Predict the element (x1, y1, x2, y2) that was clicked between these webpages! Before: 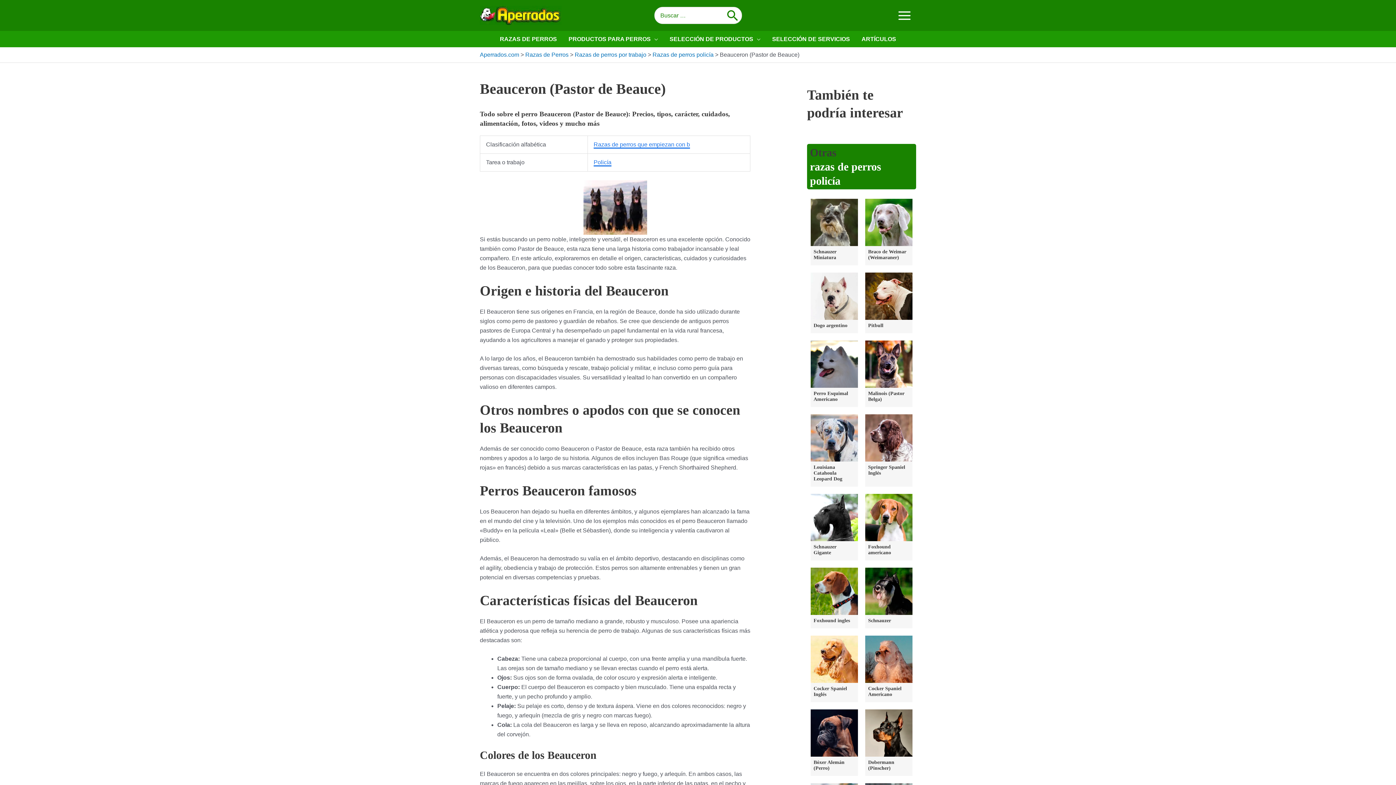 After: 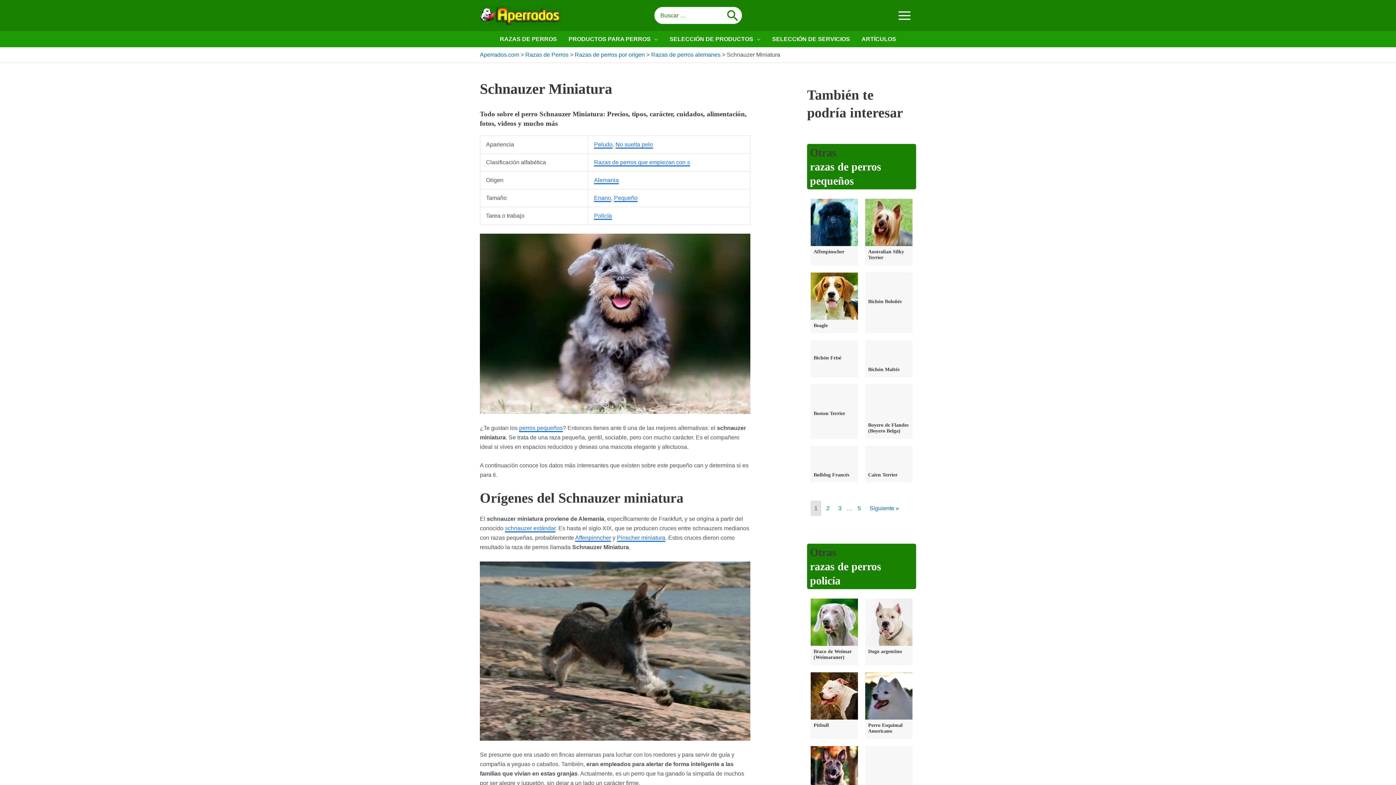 Action: label: Caja de enlace completa bbox: (810, 198, 858, 265)